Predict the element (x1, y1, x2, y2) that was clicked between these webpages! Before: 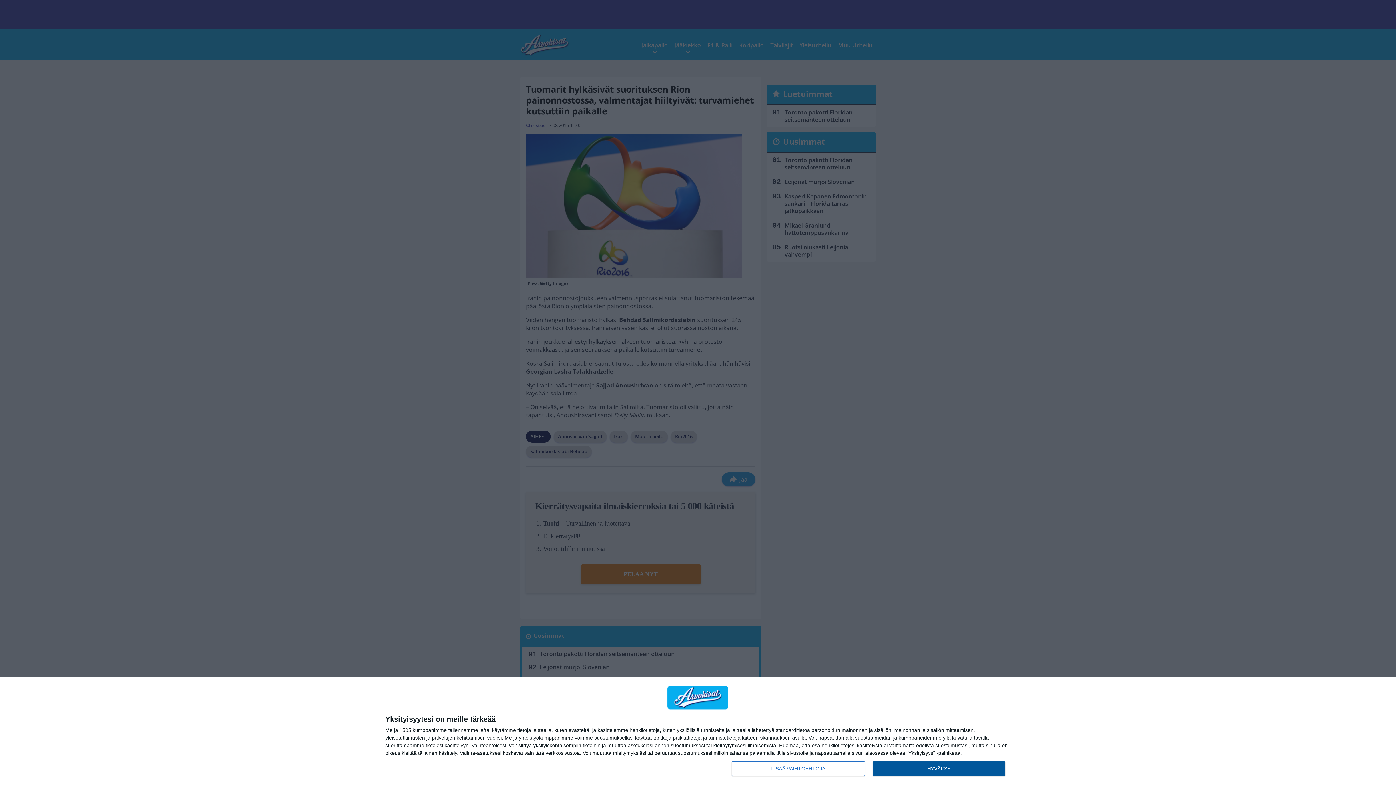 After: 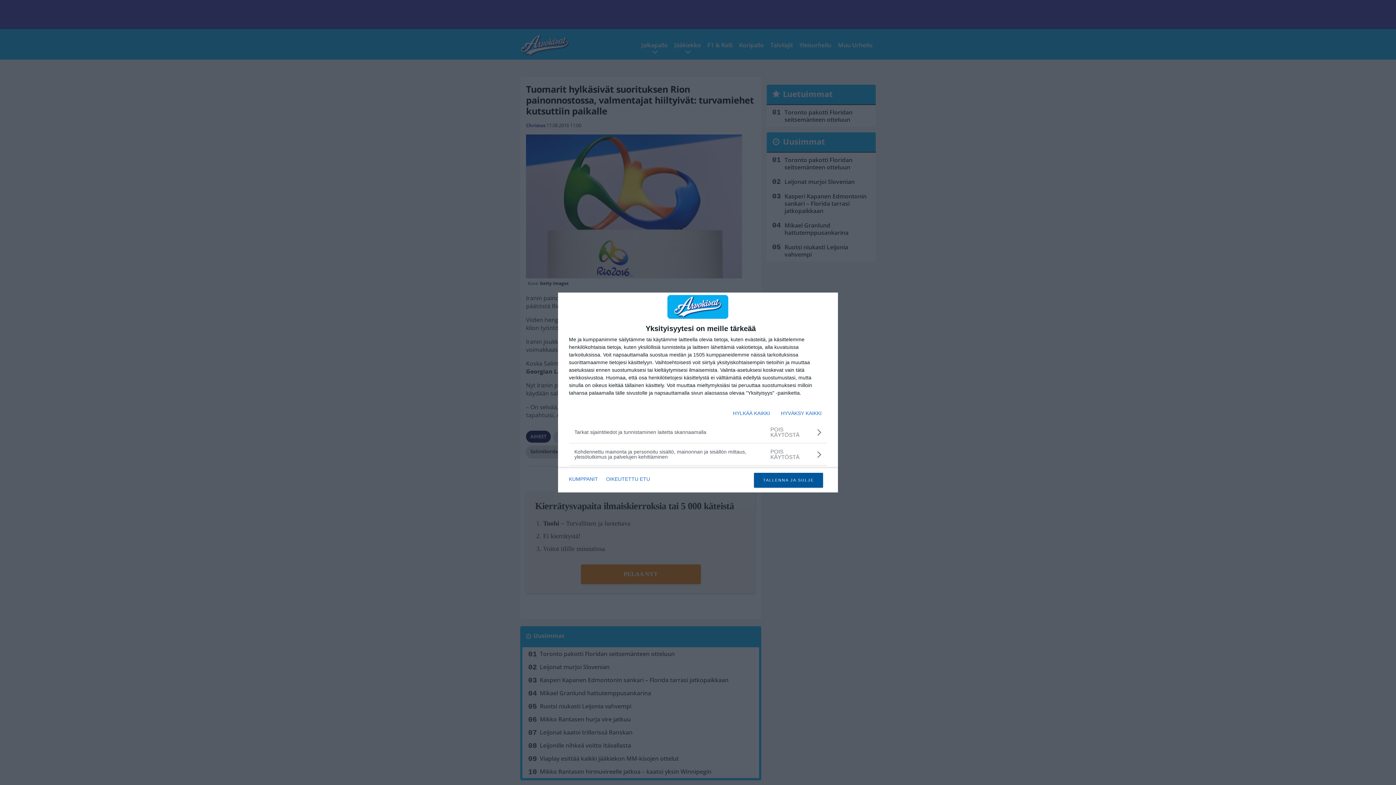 Action: bbox: (732, 761, 864, 776) label: LISÄÄ VAIHTOEHTOJA